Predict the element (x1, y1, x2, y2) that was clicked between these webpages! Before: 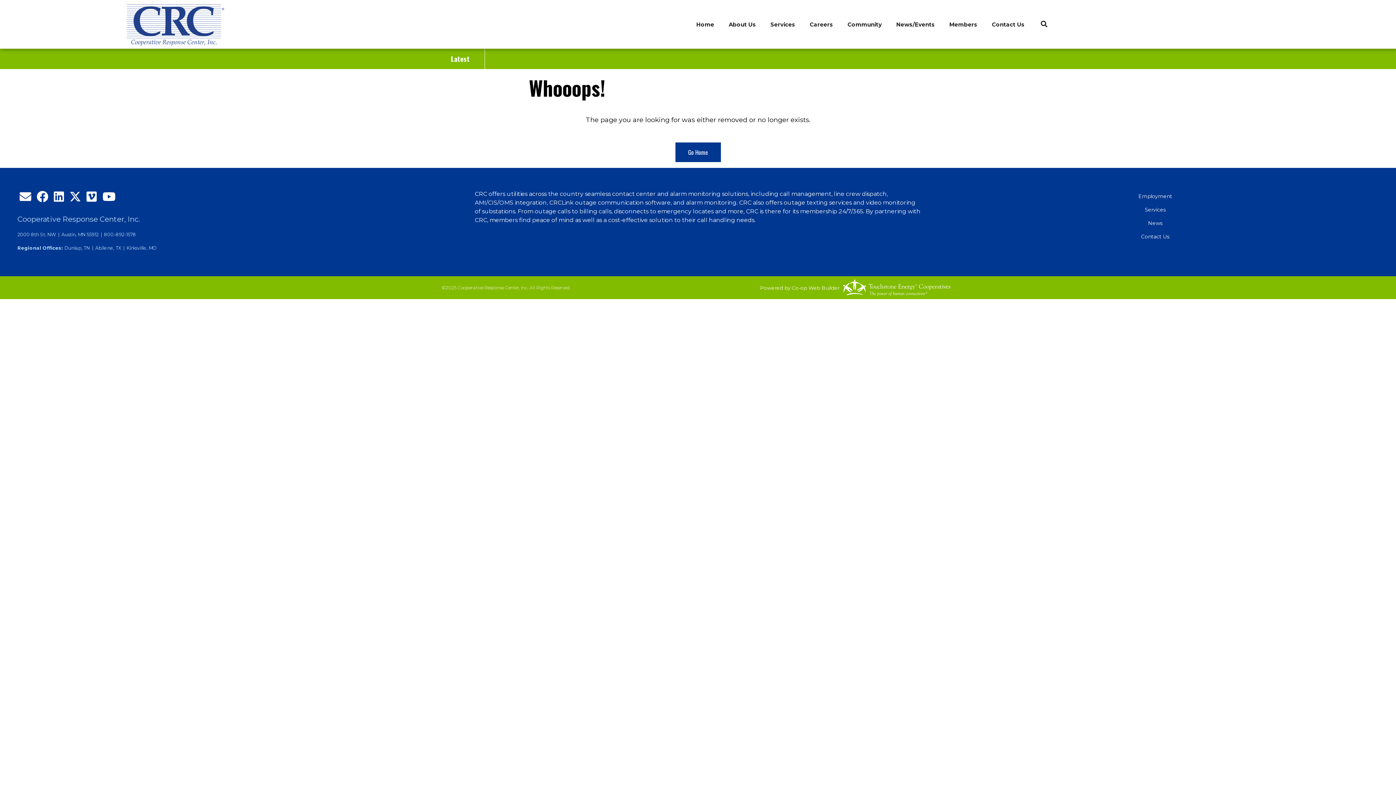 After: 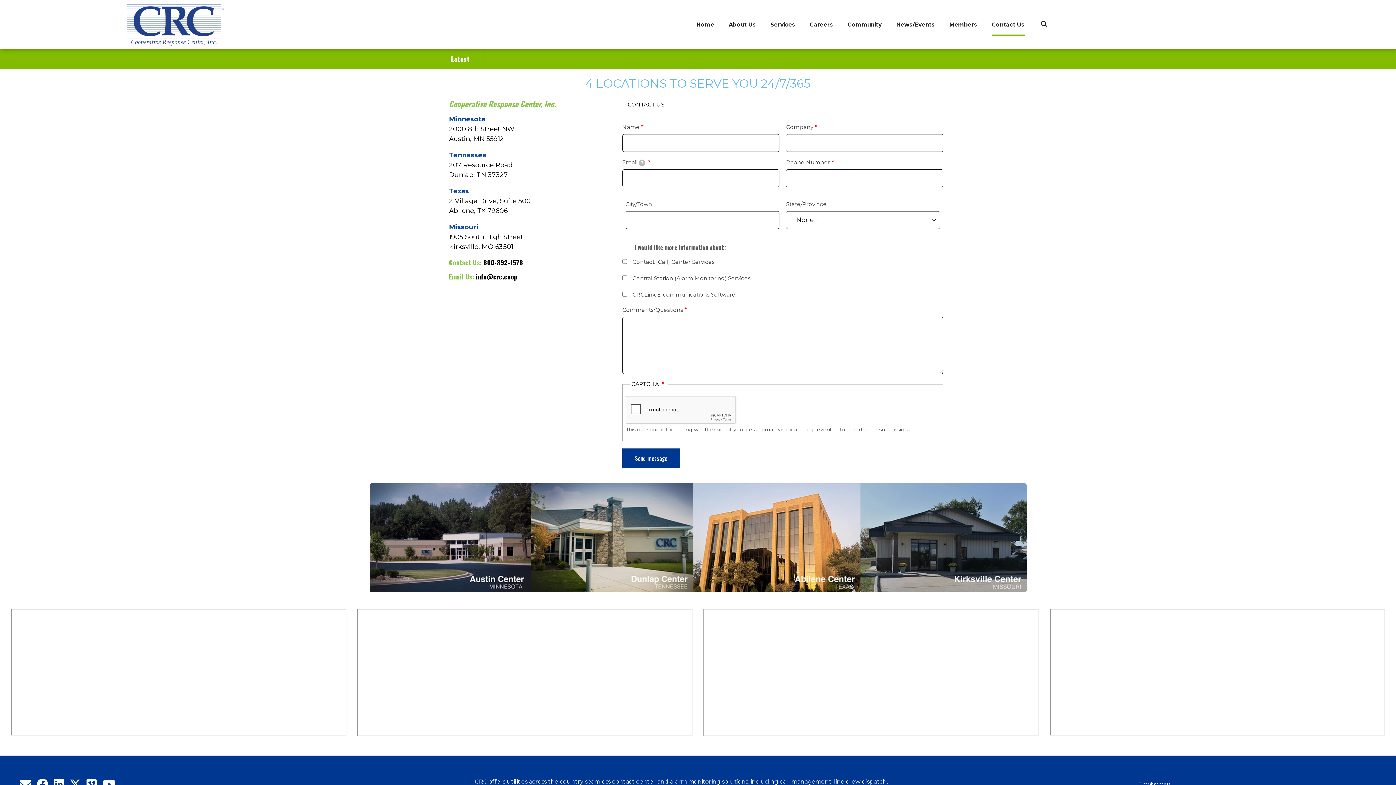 Action: bbox: (932, 230, 1378, 243) label: Contact Us